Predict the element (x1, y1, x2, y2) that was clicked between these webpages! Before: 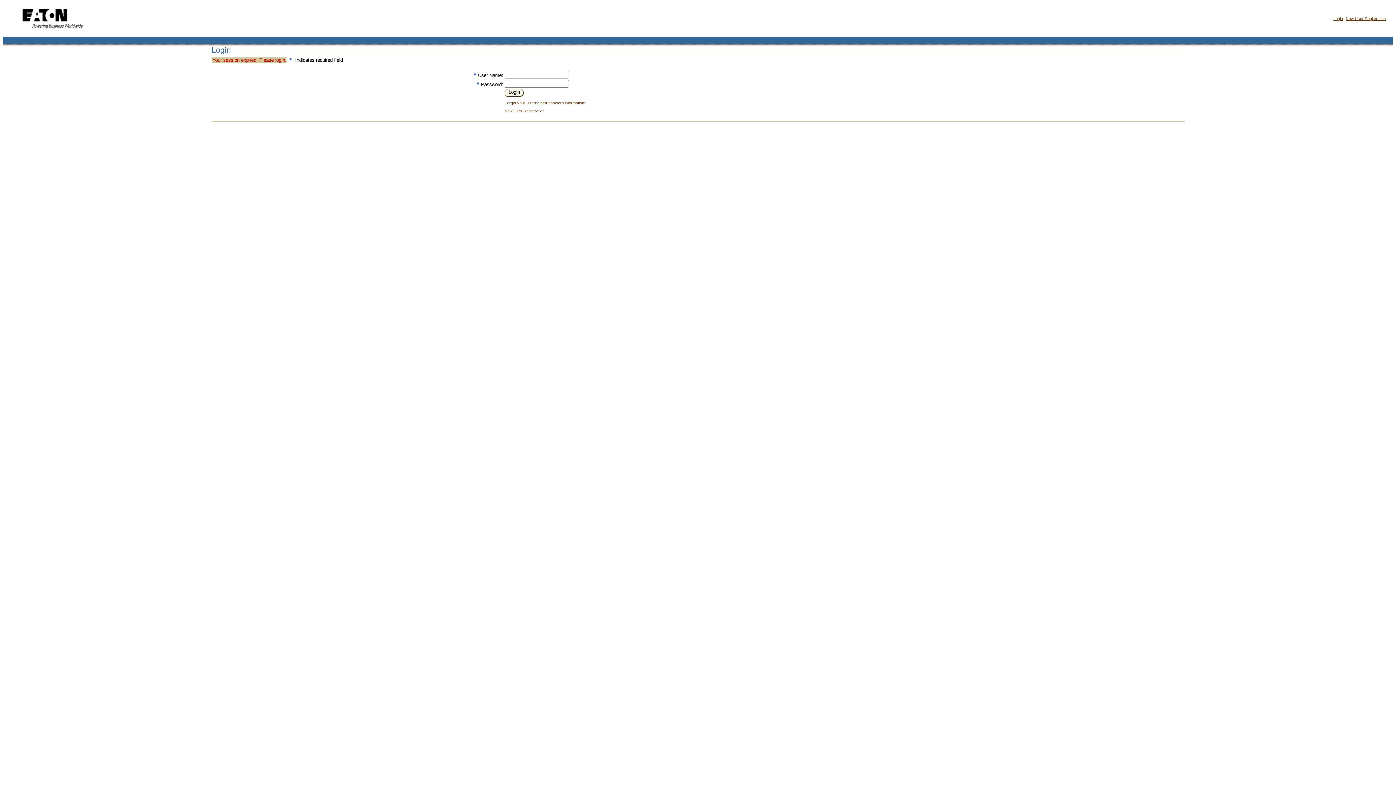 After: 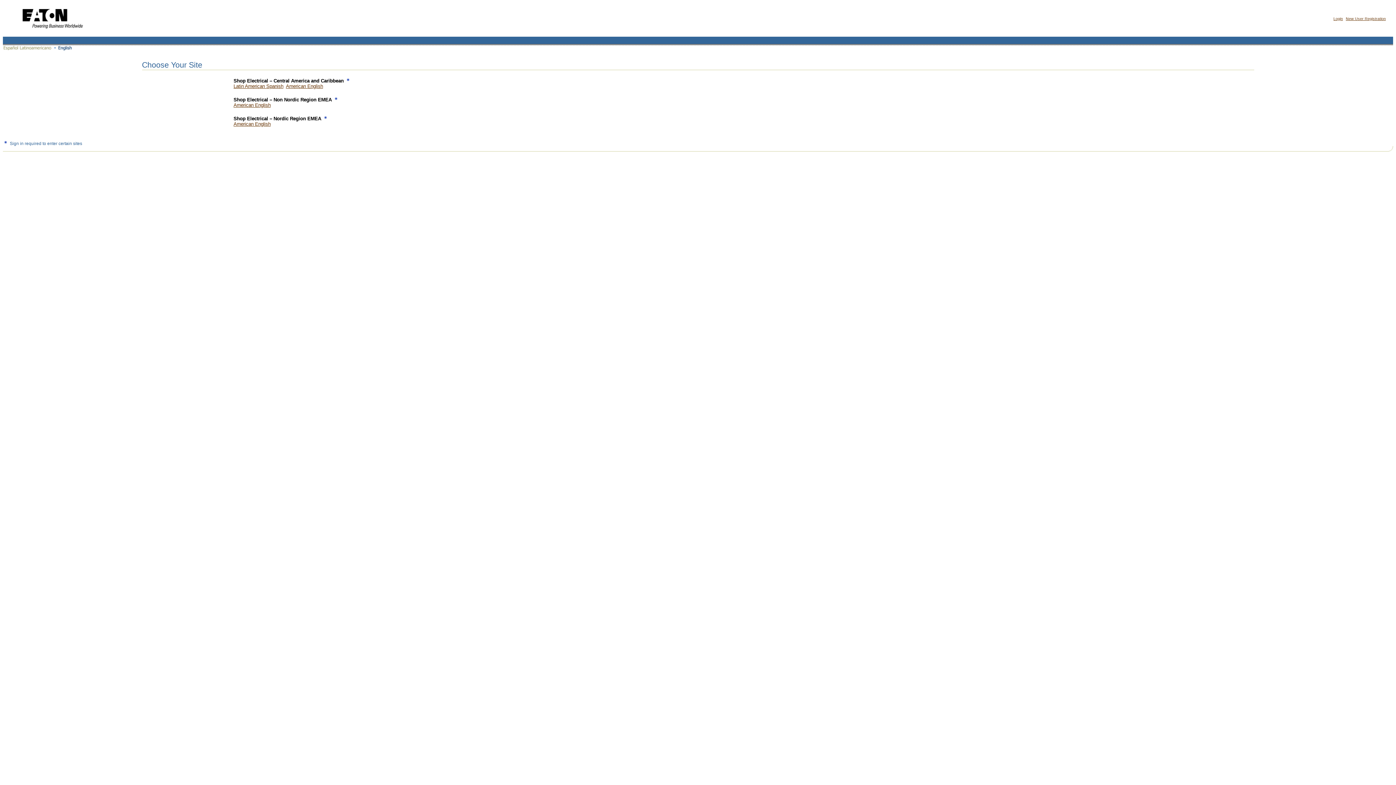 Action: bbox: (14, 31, 89, 36)